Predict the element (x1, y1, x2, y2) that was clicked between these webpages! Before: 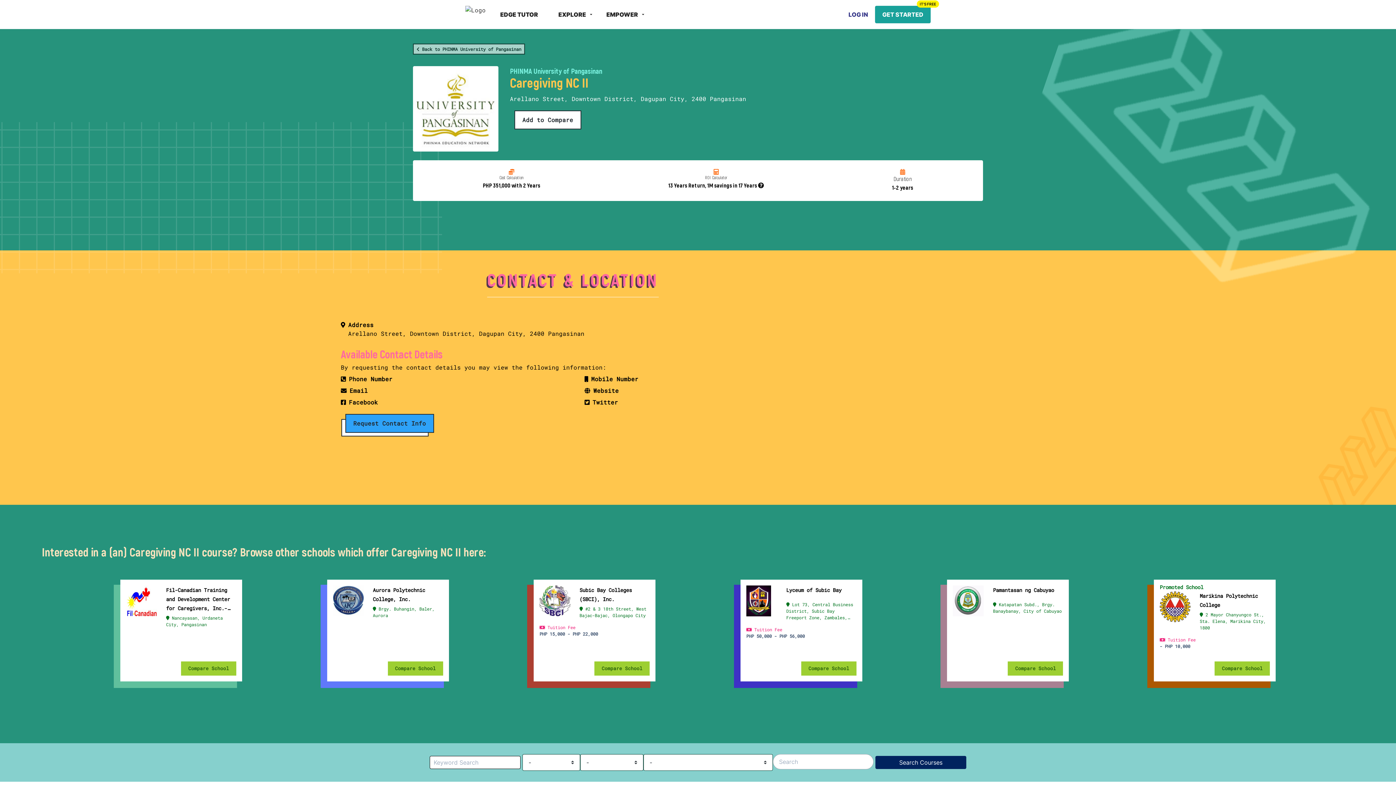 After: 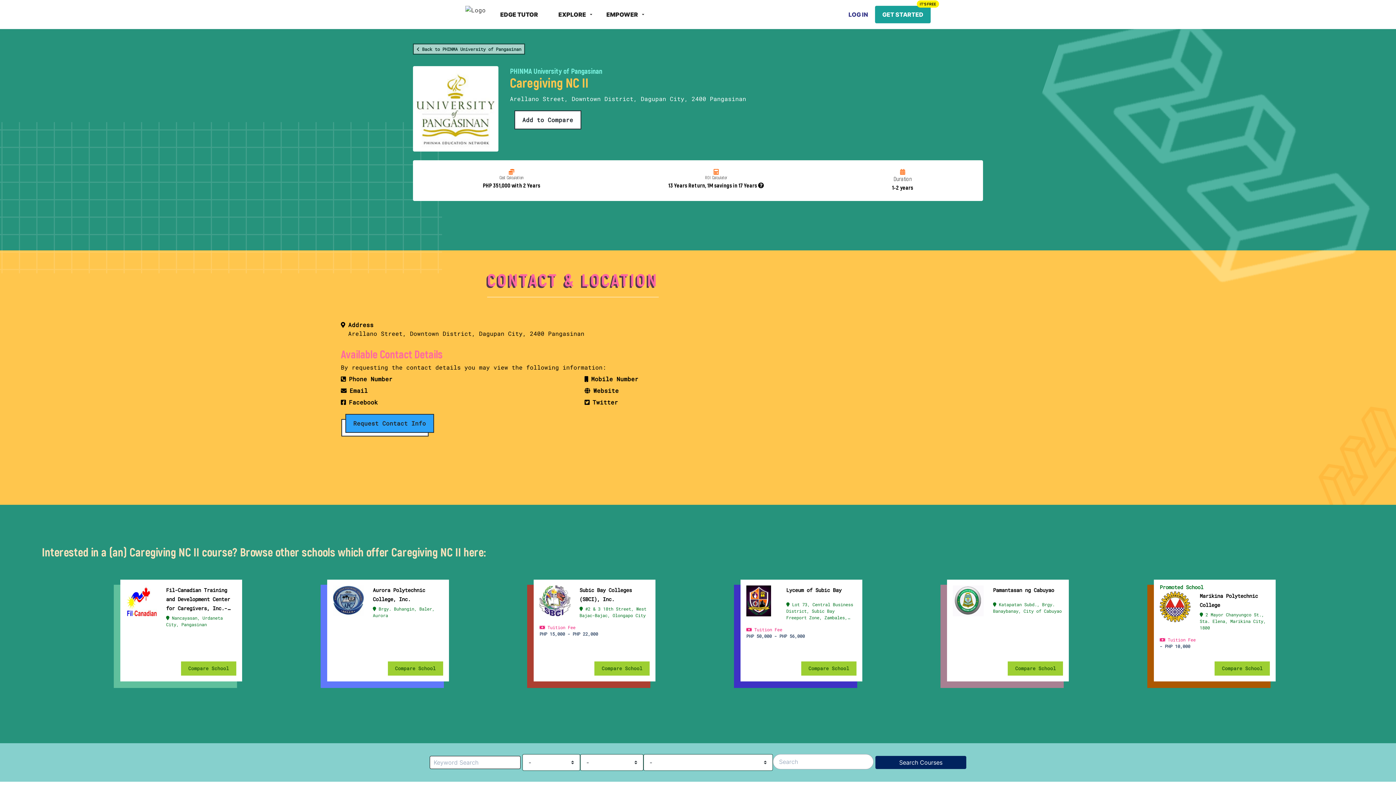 Action: bbox: (1214, 661, 1270, 675) label: Compare School